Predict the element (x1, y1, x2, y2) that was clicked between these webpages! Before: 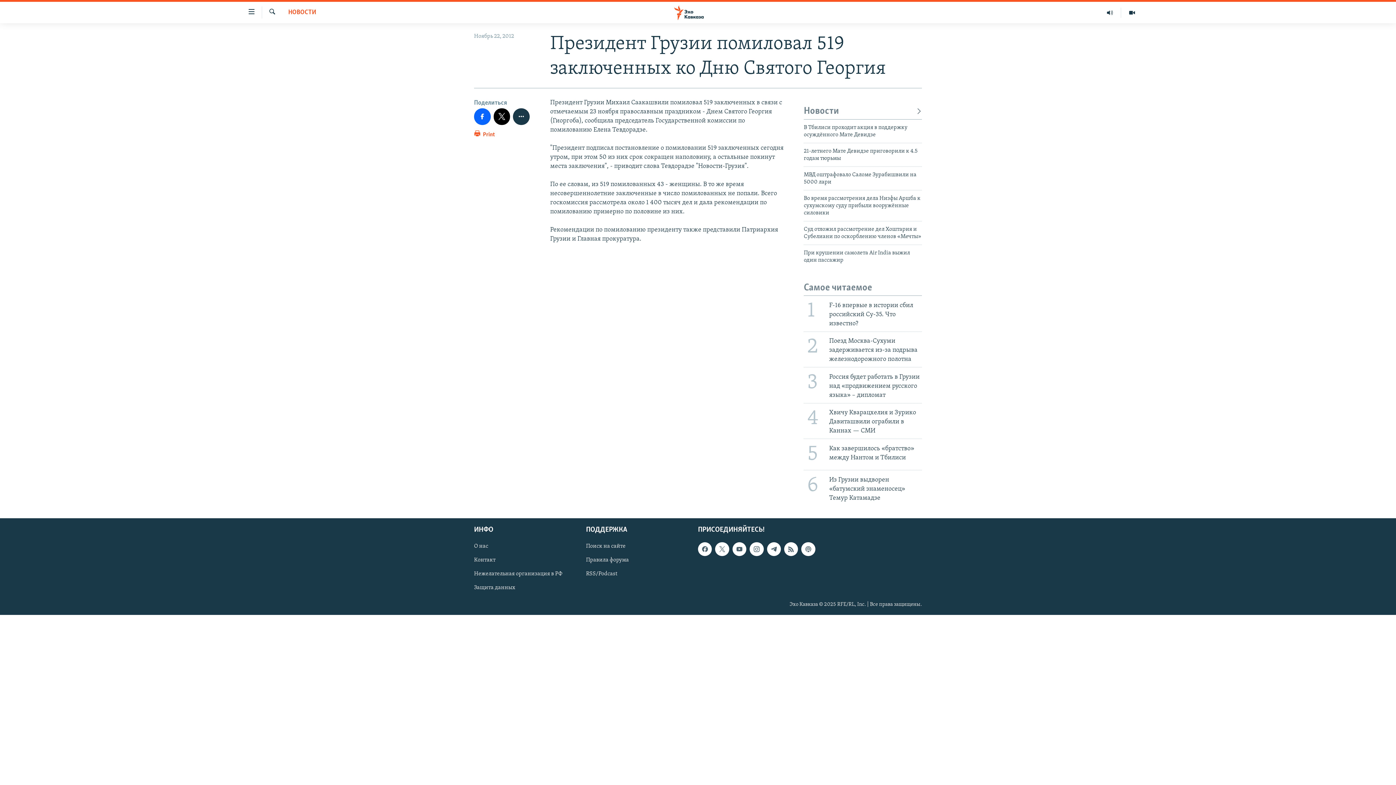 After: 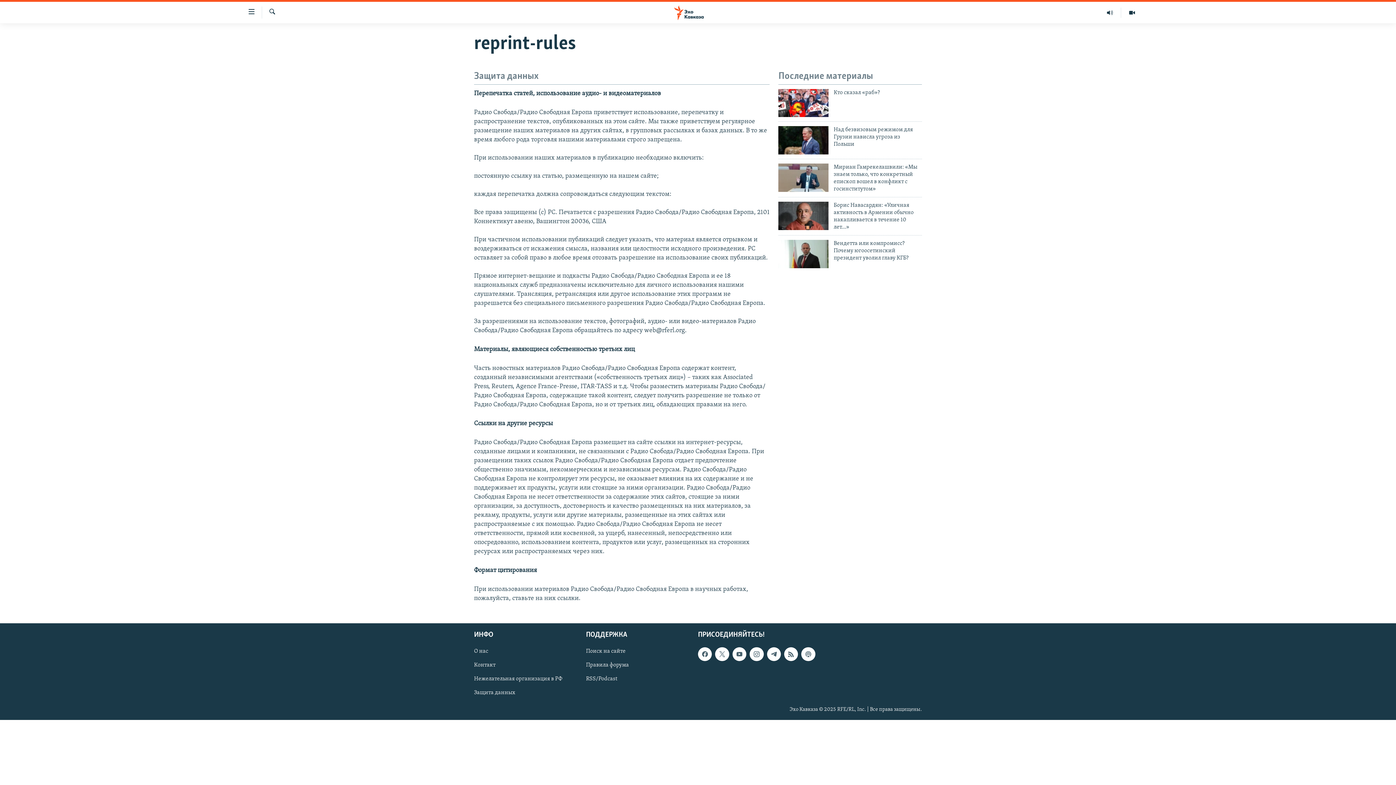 Action: bbox: (474, 583, 581, 591) label: Защита данных